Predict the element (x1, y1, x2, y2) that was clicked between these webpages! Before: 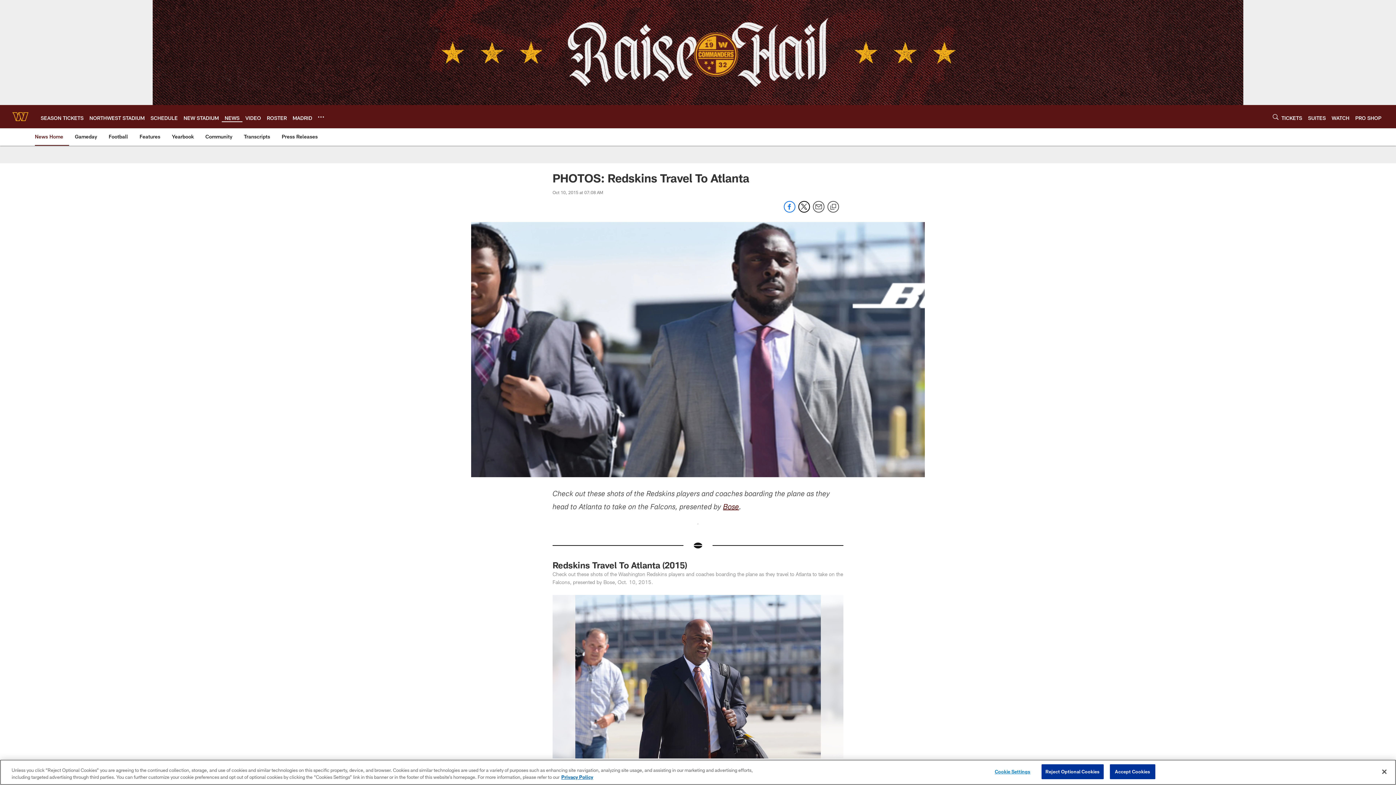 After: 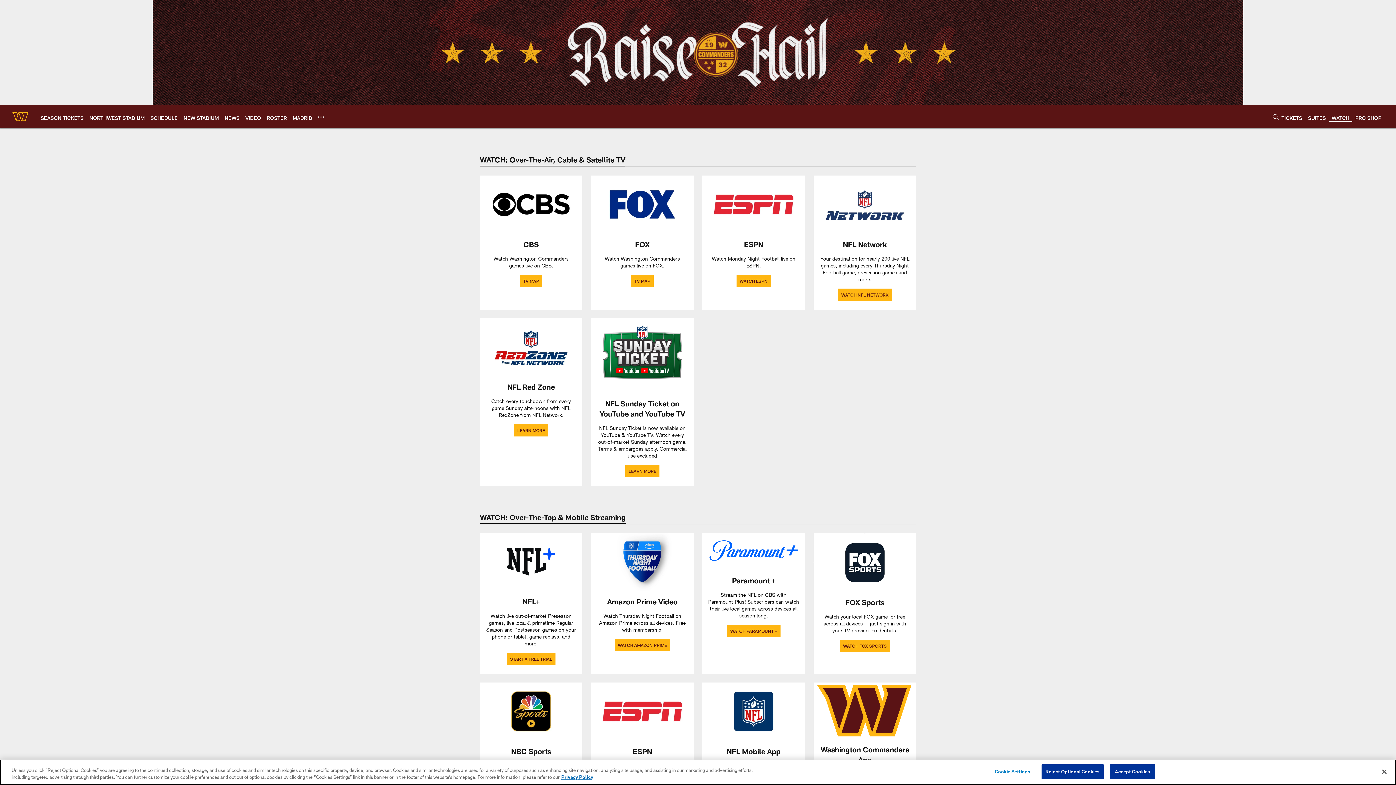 Action: label: WATCH bbox: (1332, 114, 1349, 120)